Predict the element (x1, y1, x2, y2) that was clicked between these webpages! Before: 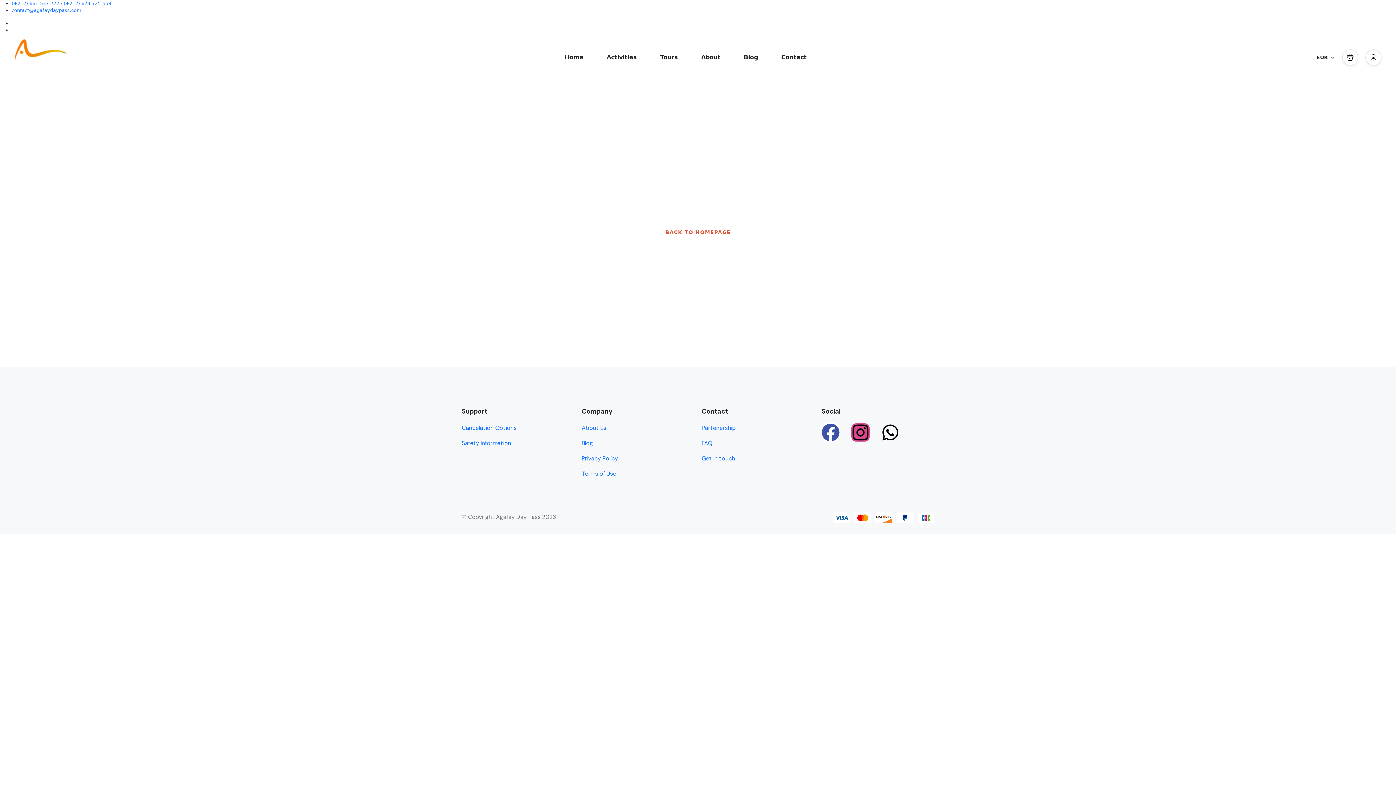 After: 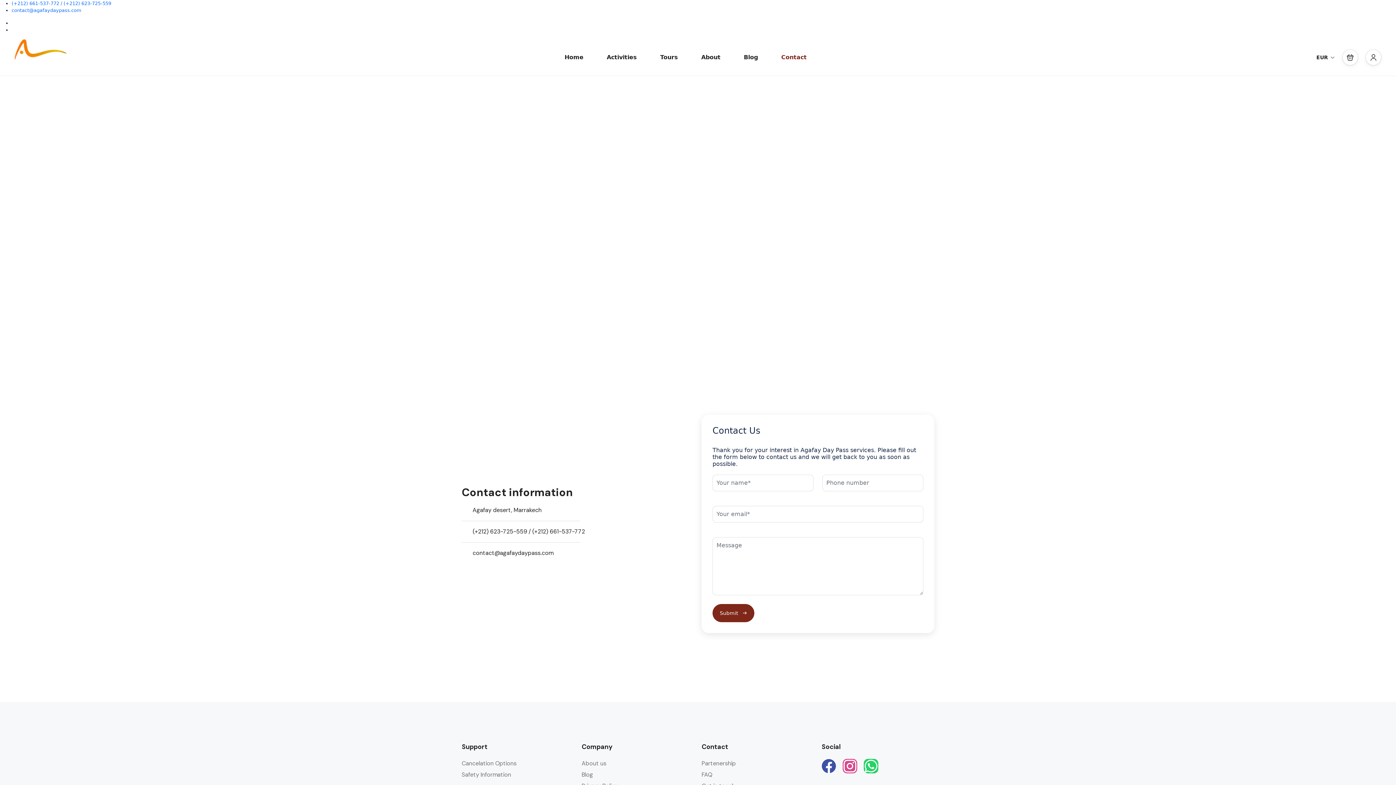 Action: label: Get in touch bbox: (701, 454, 735, 462)